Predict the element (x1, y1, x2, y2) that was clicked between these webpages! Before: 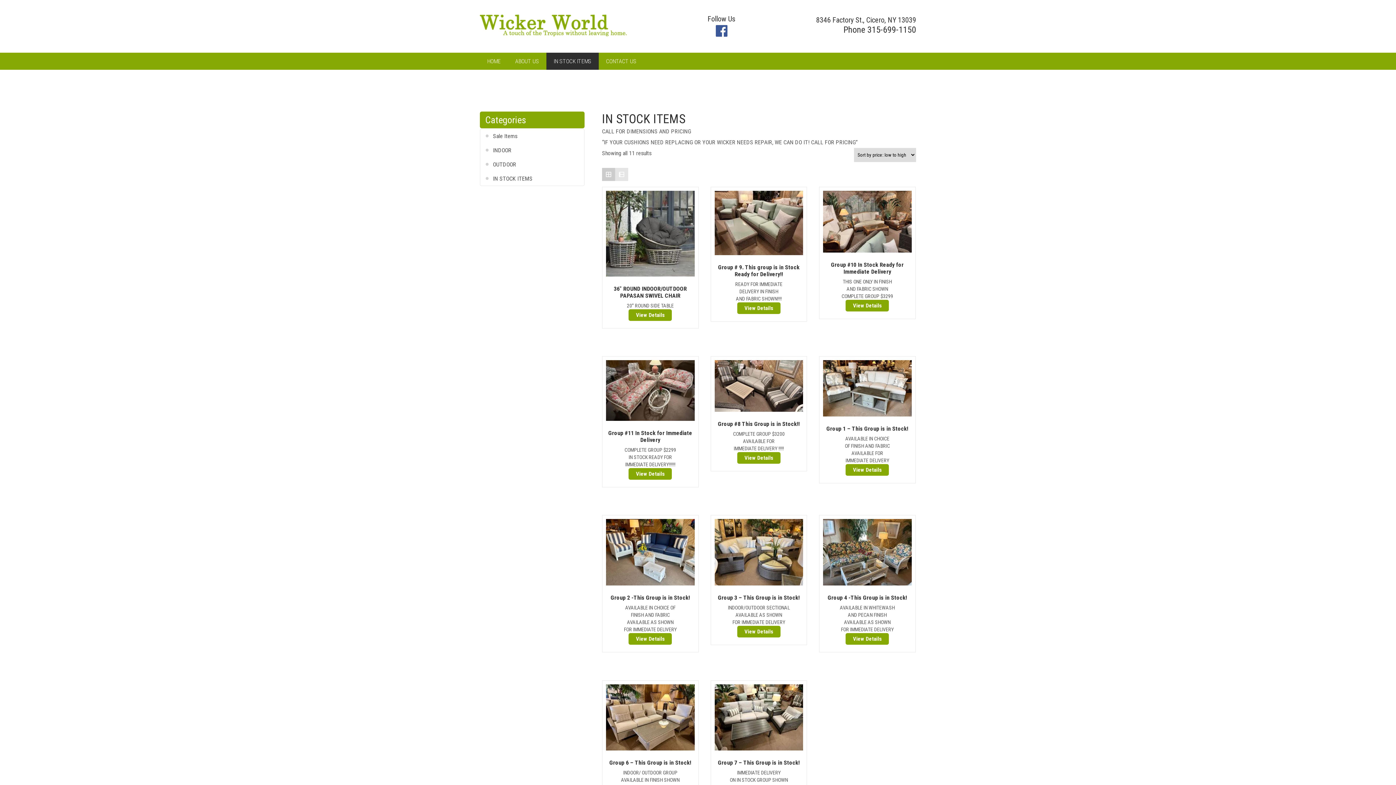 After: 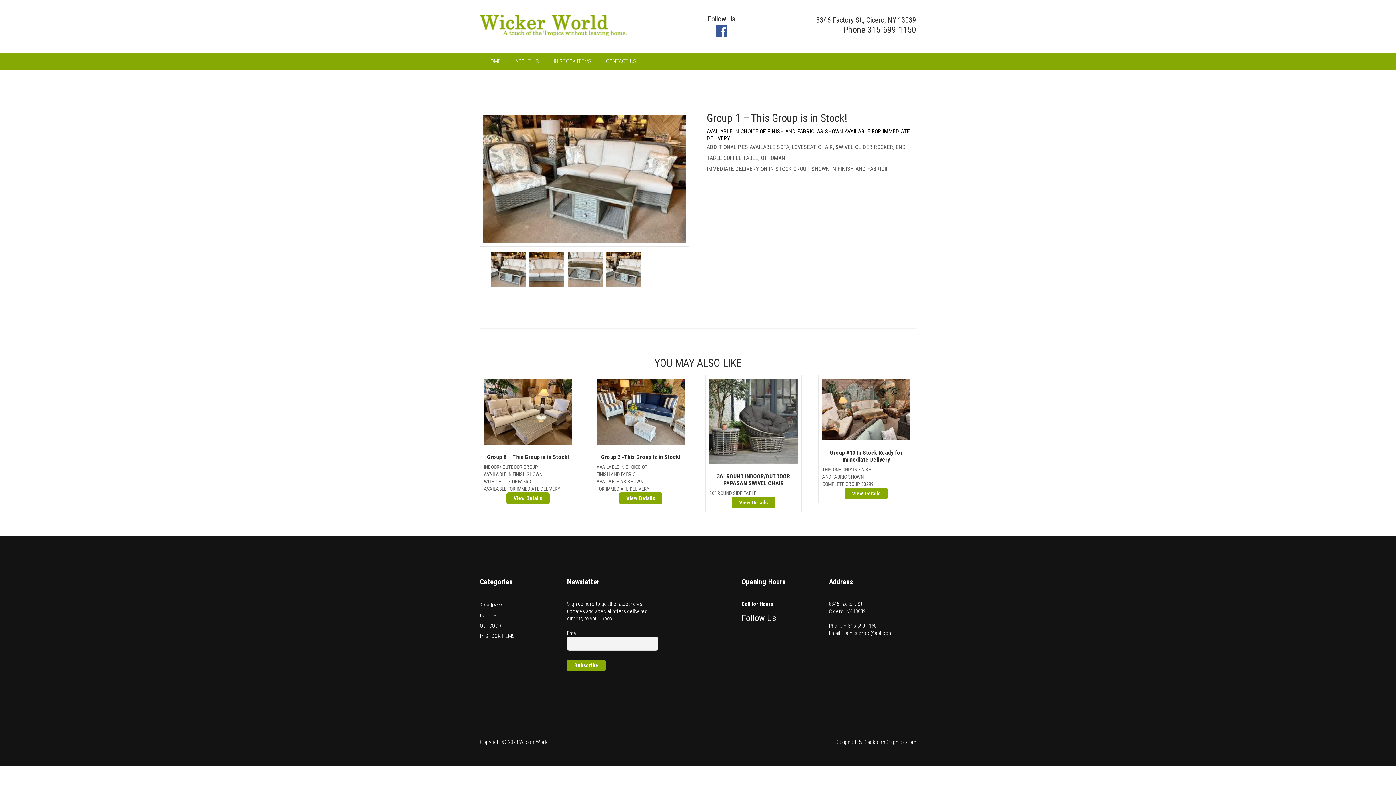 Action: bbox: (845, 464, 889, 475) label: View Details